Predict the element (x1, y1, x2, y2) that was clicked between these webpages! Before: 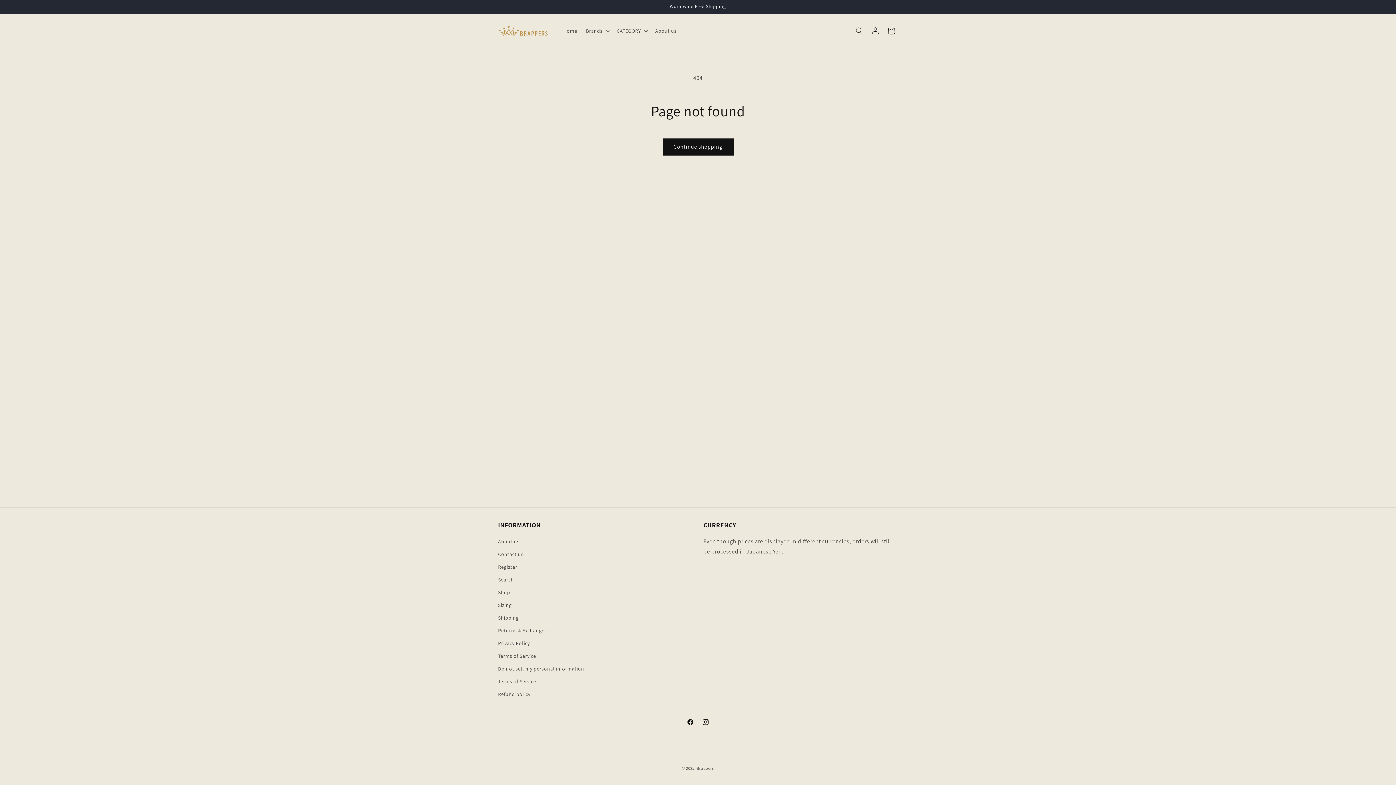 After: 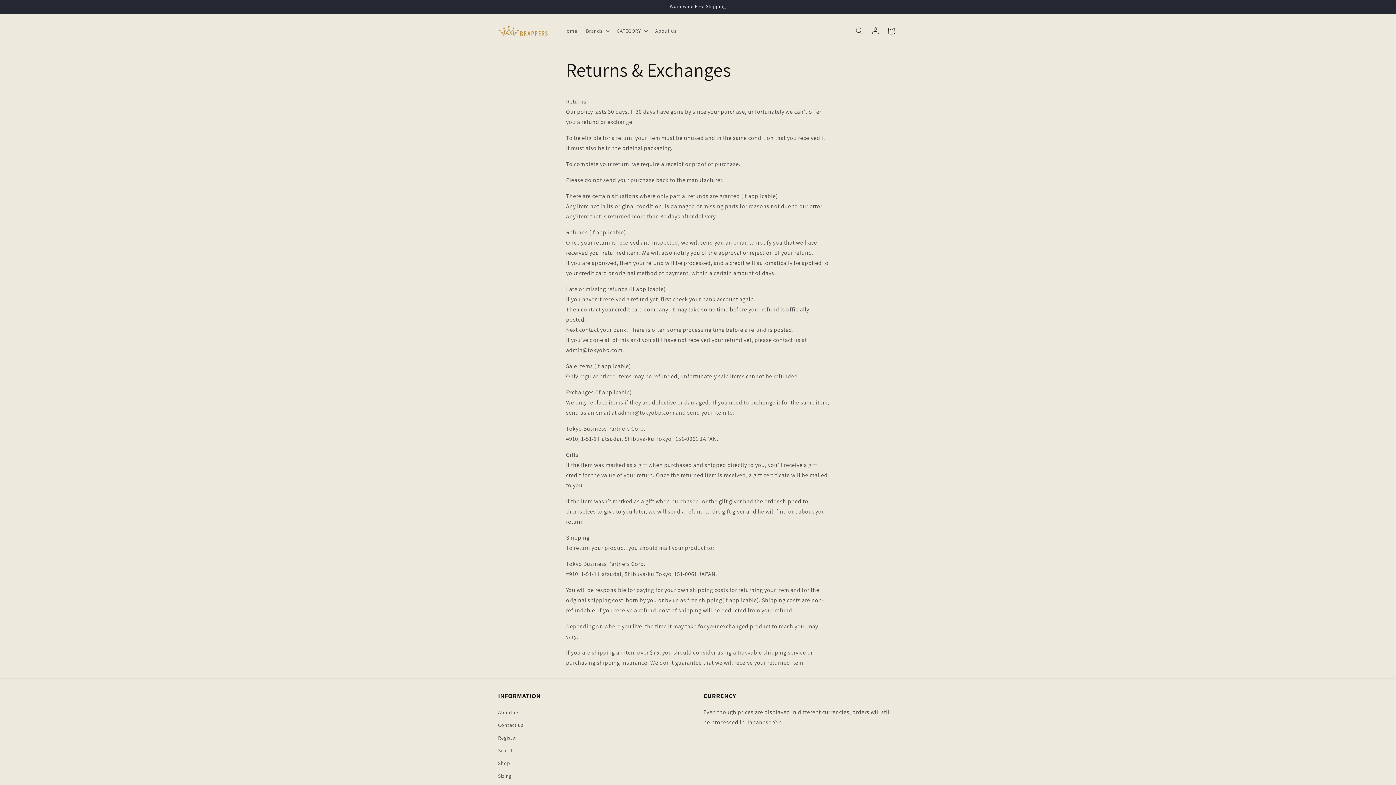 Action: bbox: (498, 624, 547, 637) label: Returns & Exchanges